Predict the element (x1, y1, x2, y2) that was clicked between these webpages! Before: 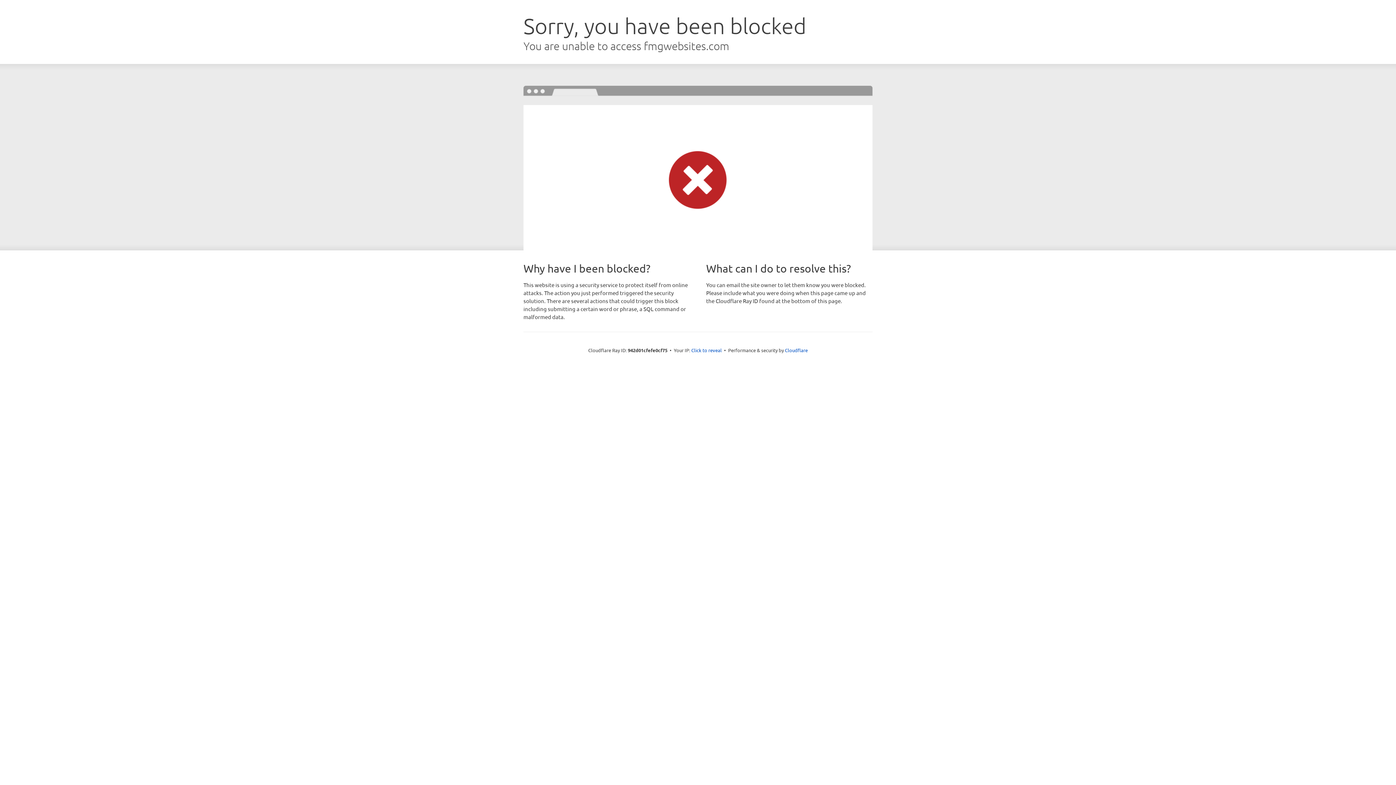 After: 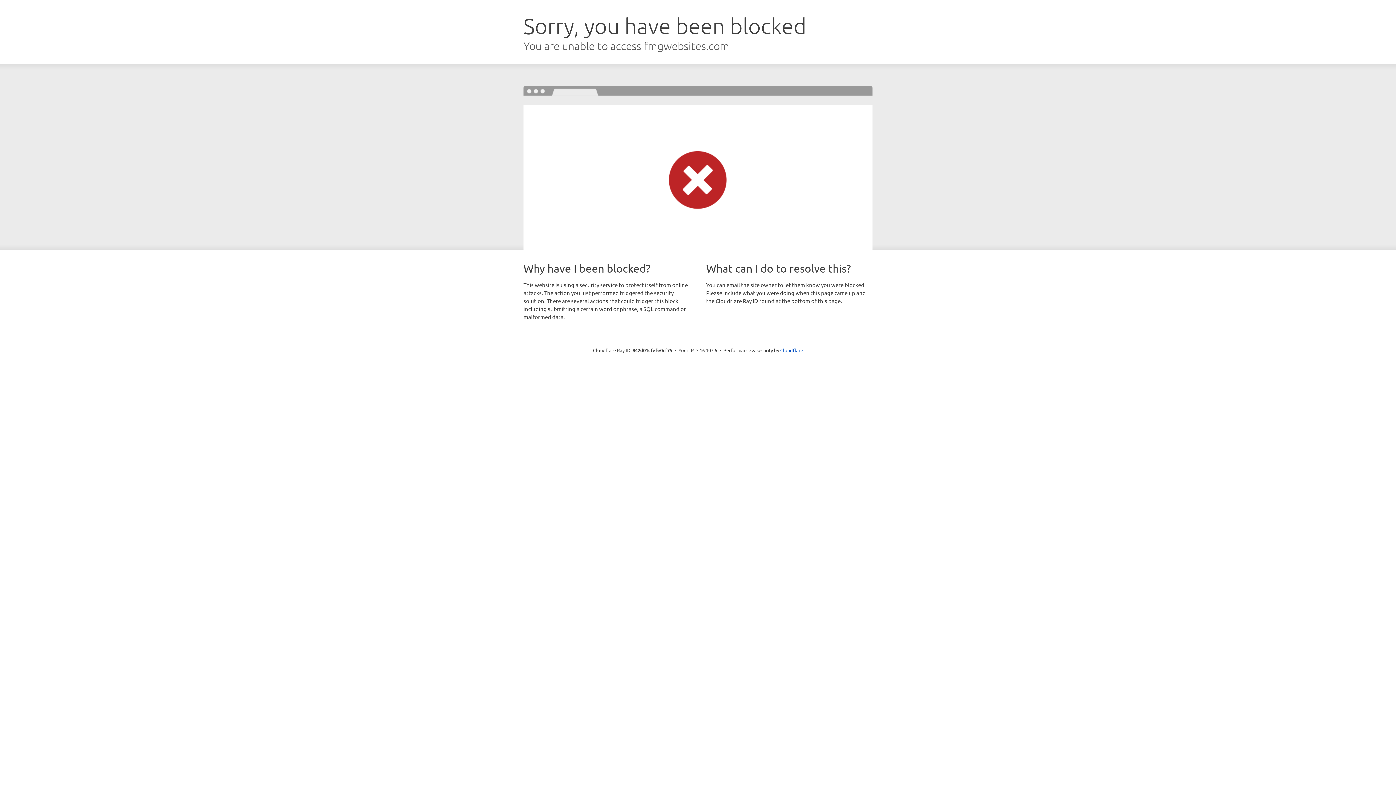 Action: bbox: (691, 346, 722, 353) label: Click to reveal